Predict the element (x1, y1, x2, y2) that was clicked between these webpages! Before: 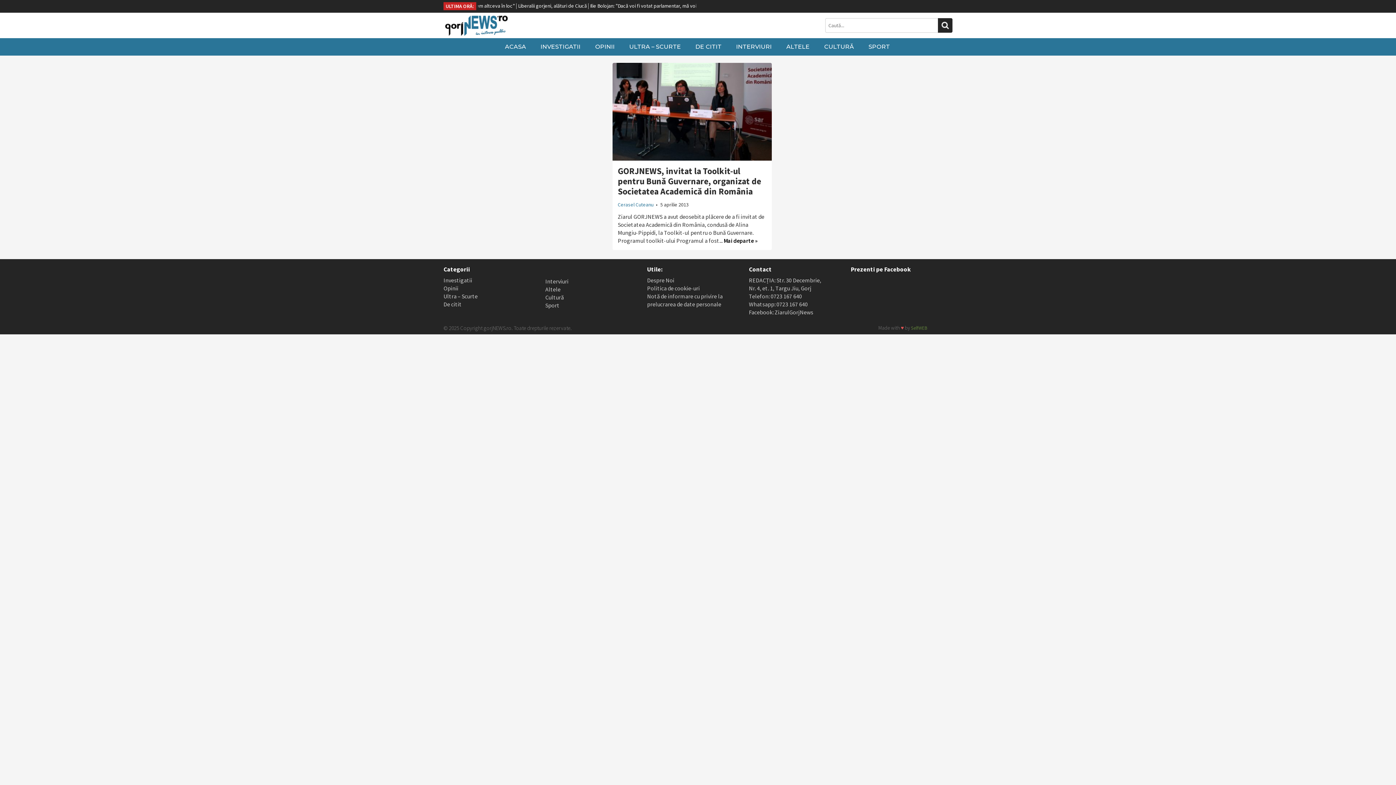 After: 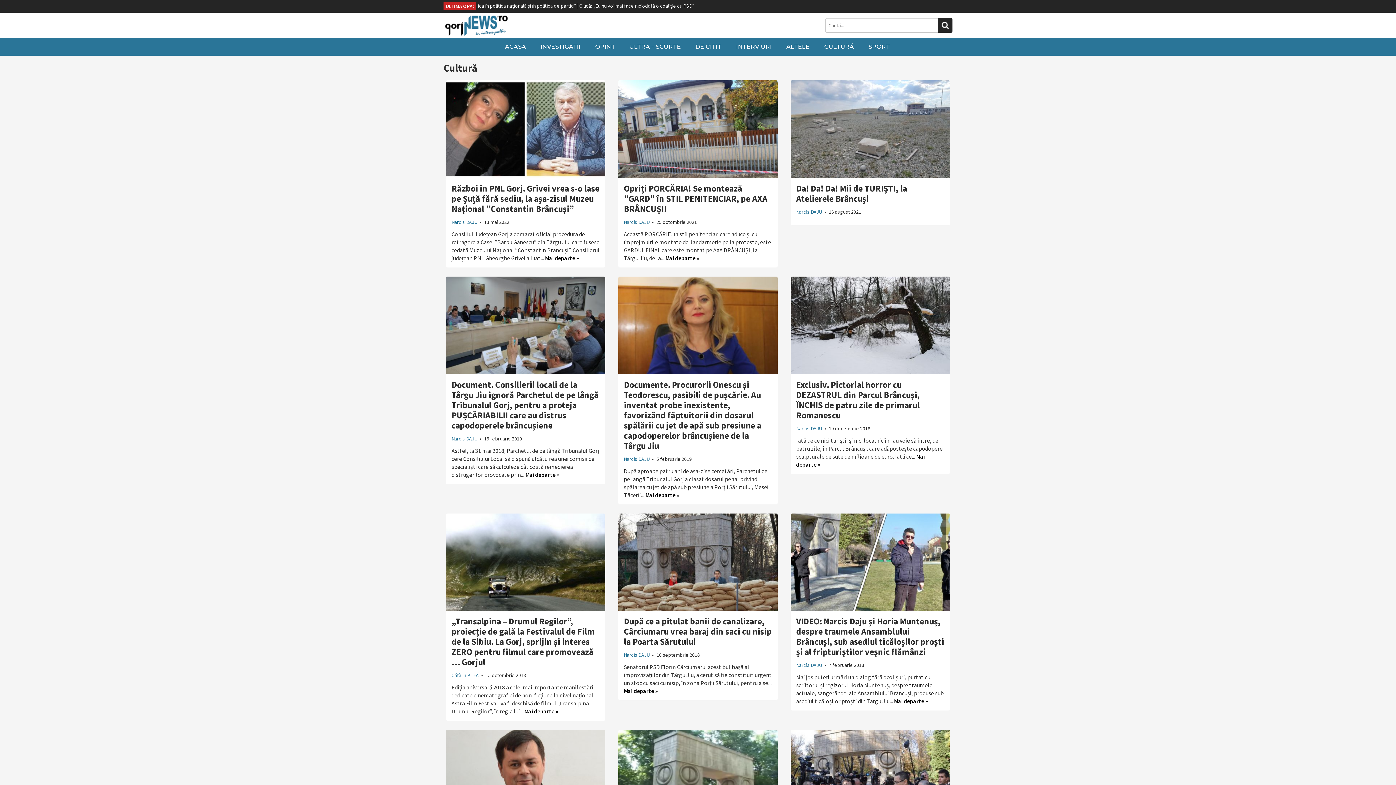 Action: label: Cultură bbox: (545, 293, 564, 301)